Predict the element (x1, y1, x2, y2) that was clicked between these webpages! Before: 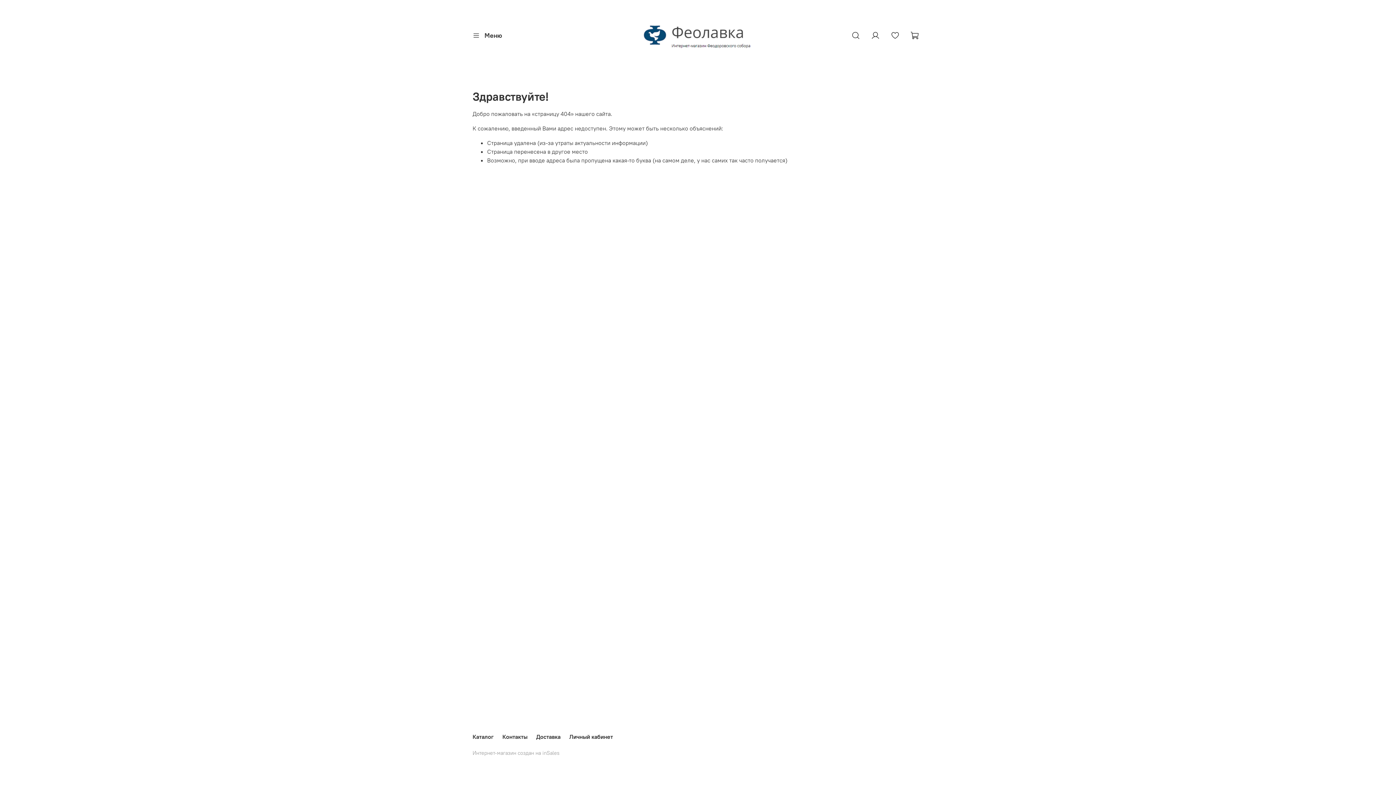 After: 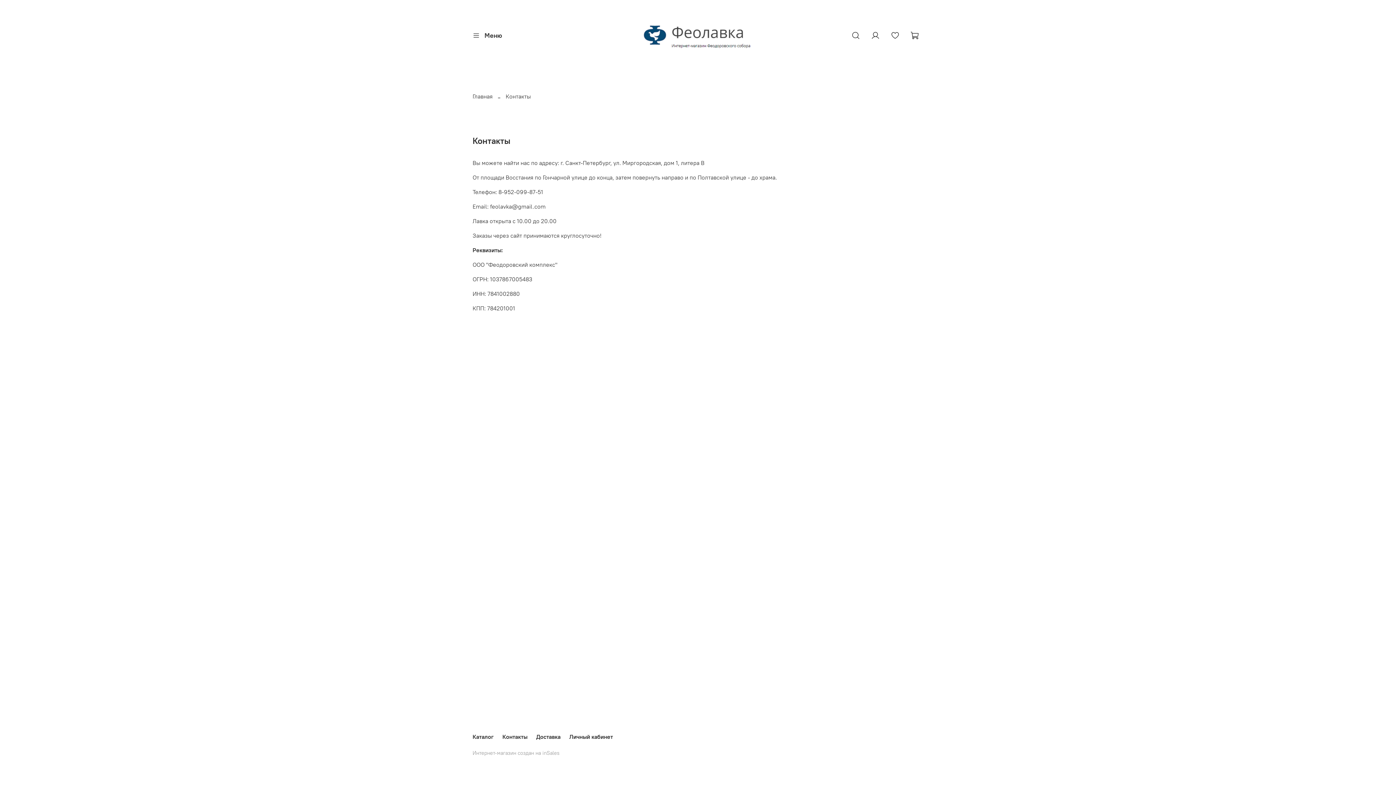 Action: label: Контакты bbox: (502, 733, 527, 740)